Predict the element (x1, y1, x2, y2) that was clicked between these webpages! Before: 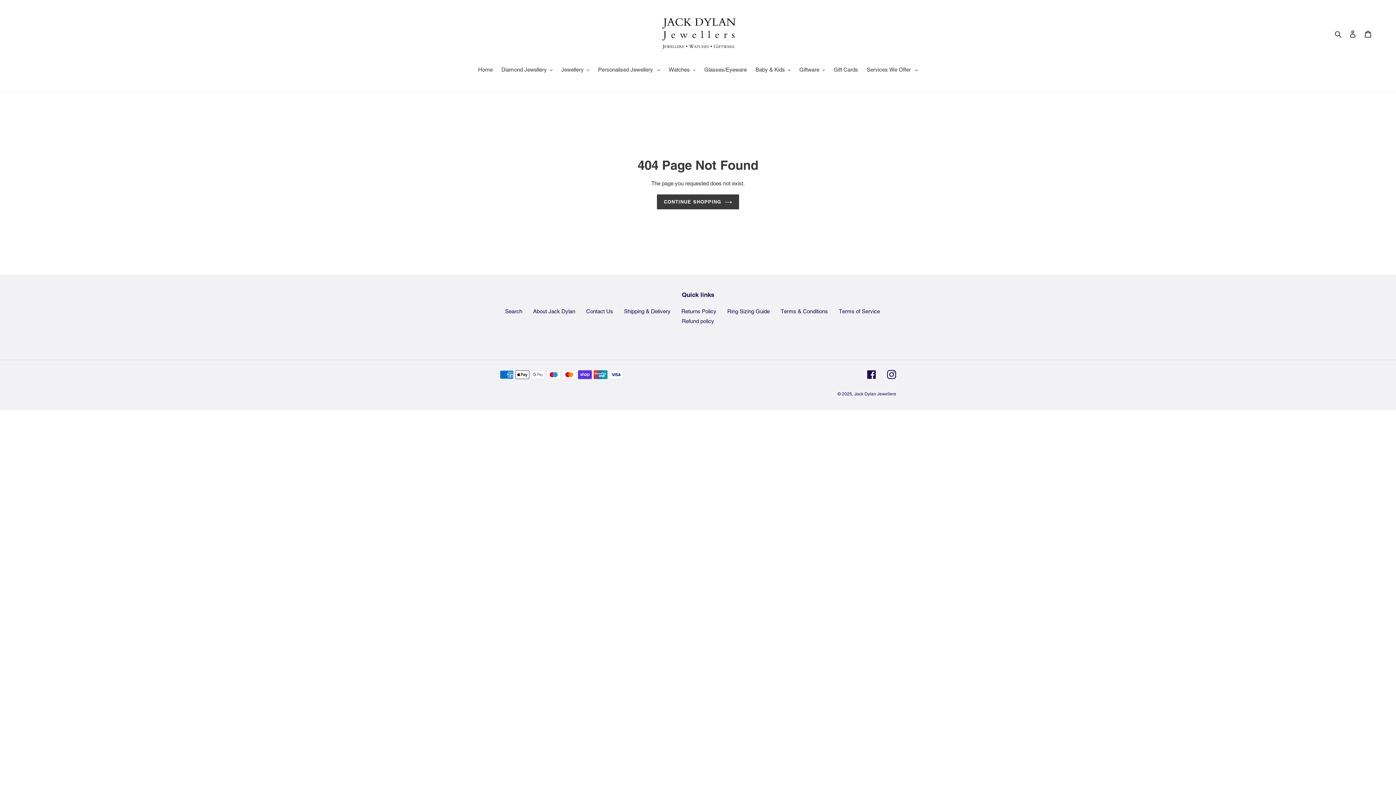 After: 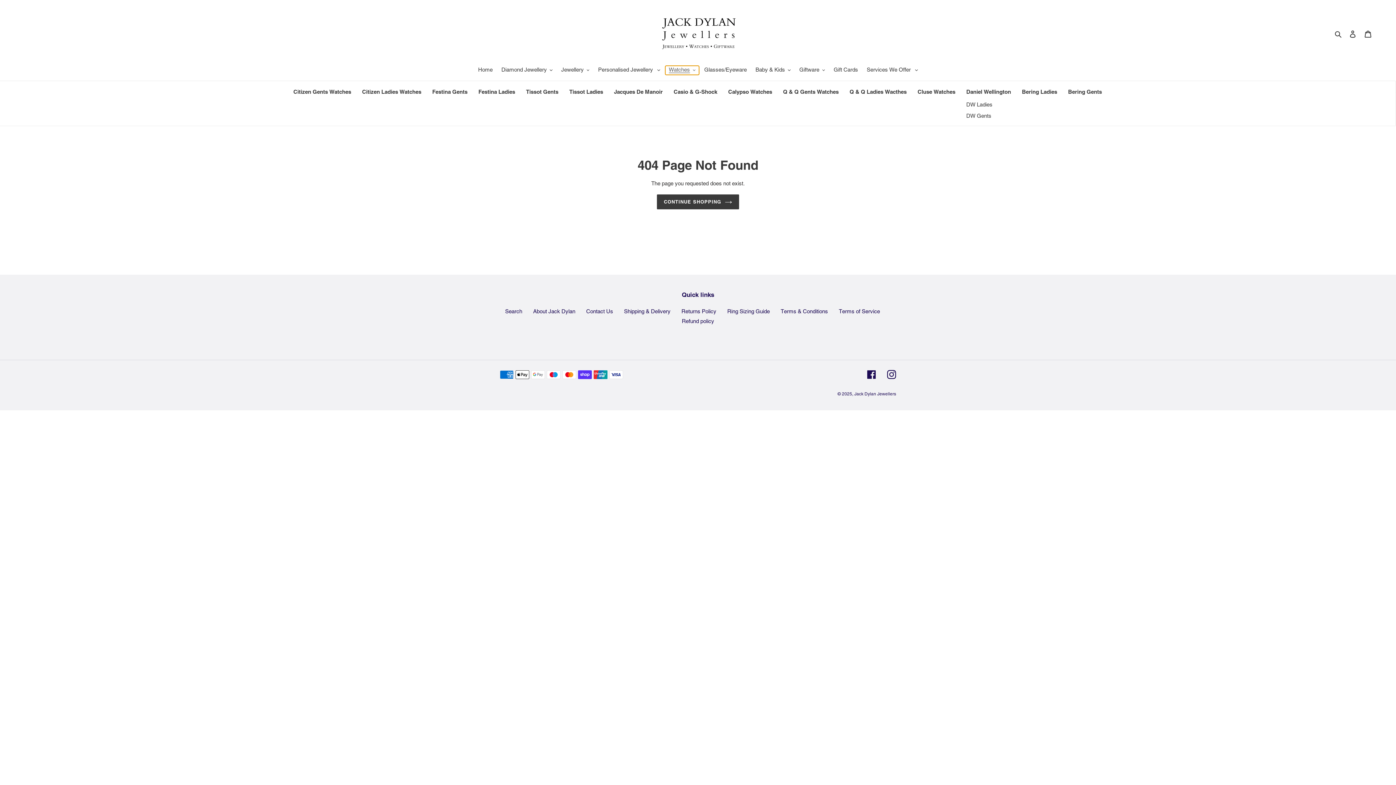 Action: bbox: (665, 65, 699, 74) label: Watches